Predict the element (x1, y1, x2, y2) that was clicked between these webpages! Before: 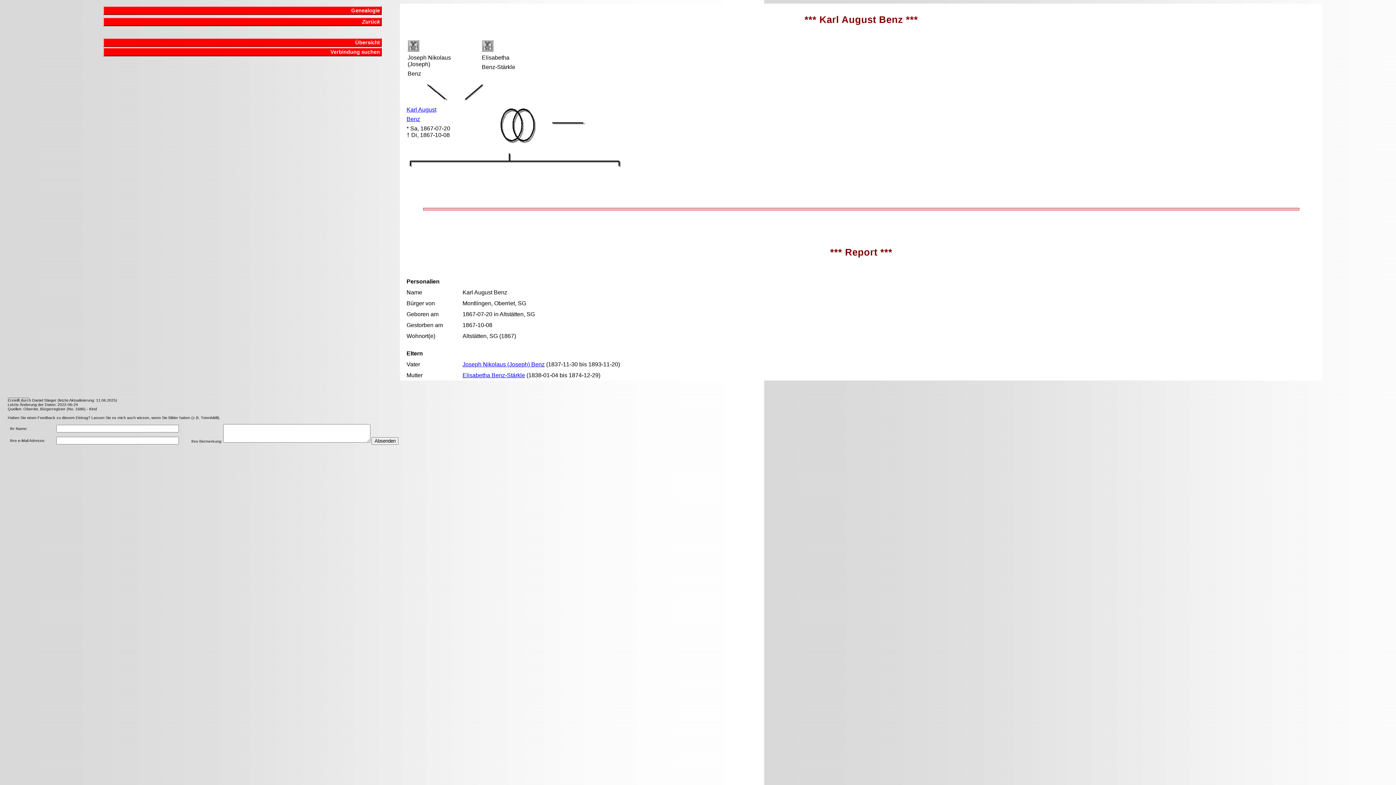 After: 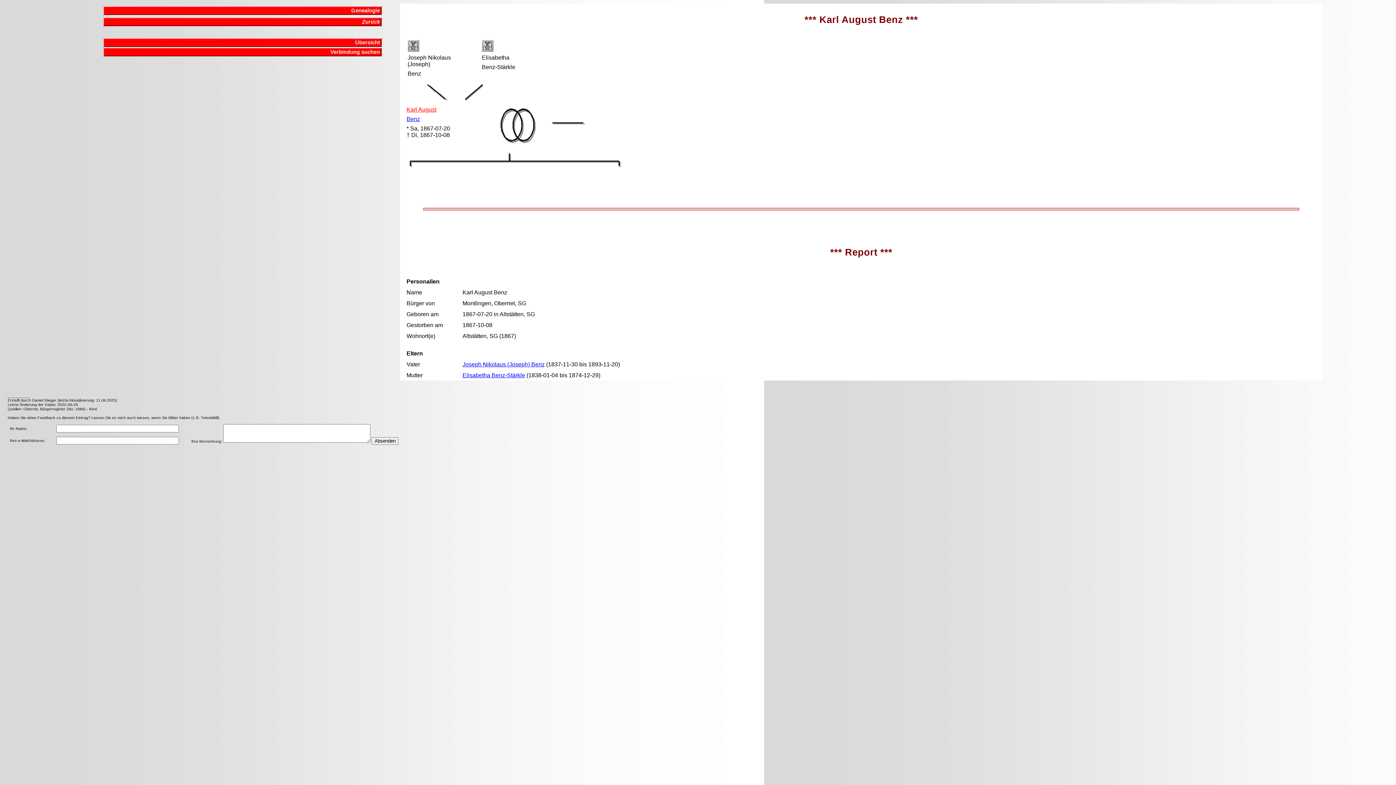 Action: bbox: (406, 106, 436, 112) label: Karl August